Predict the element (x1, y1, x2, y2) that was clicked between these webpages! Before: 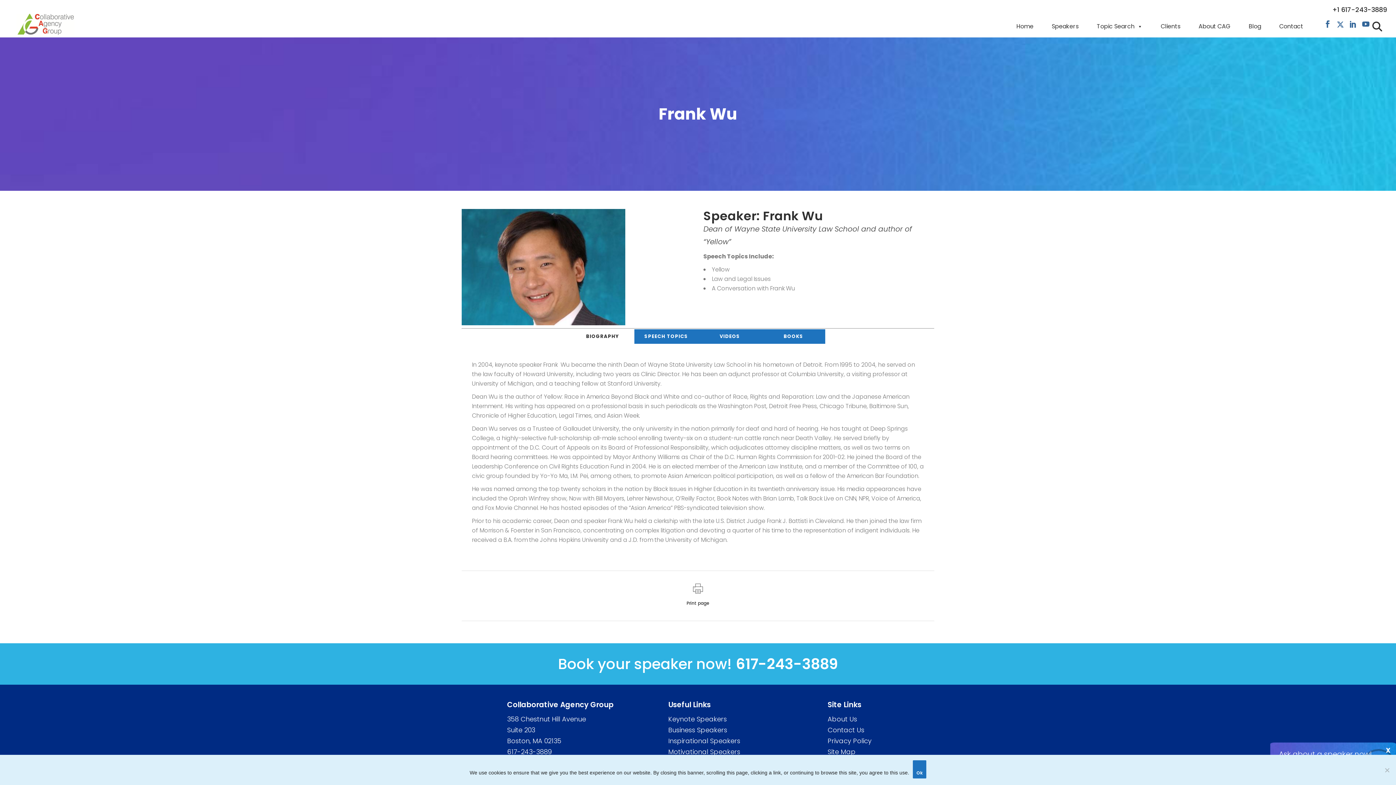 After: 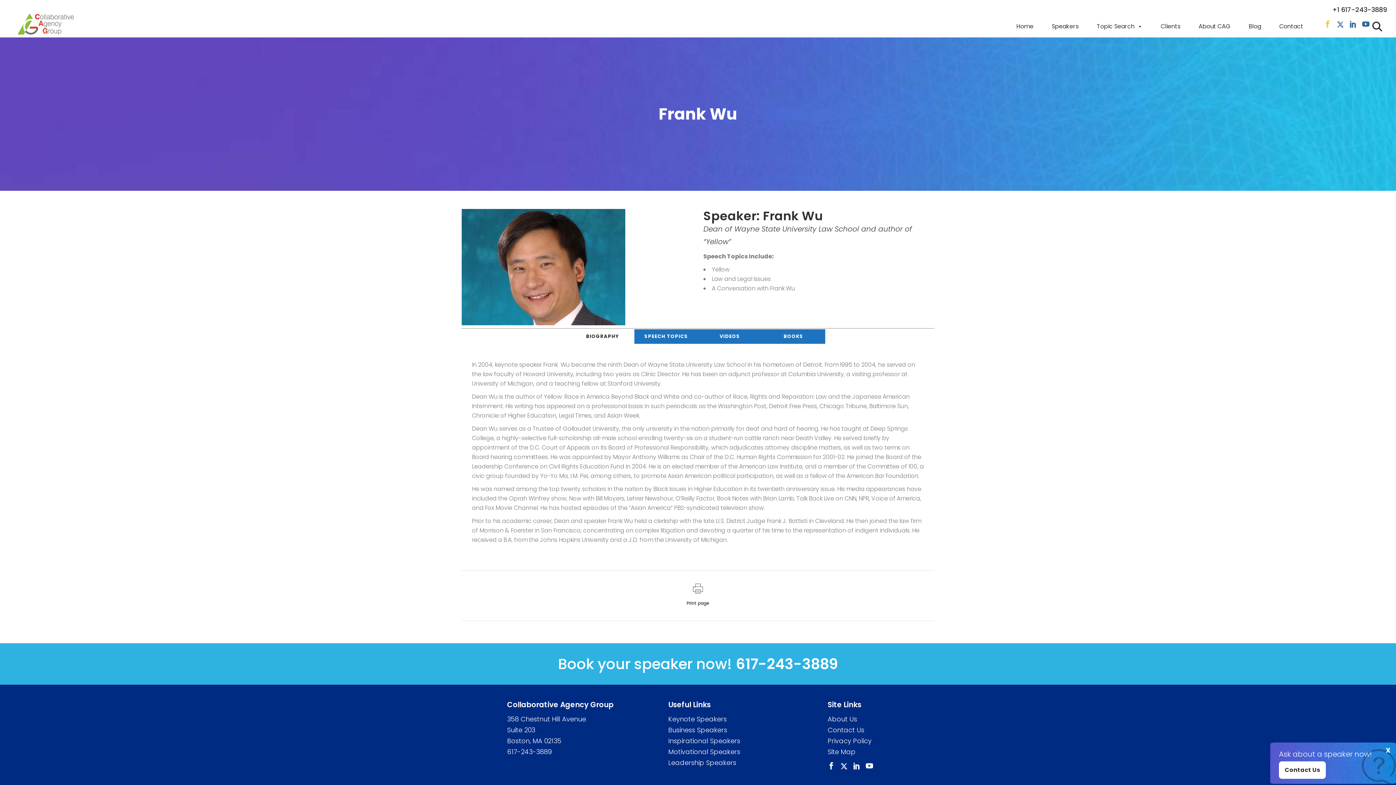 Action: bbox: (1324, 19, 1331, 29)